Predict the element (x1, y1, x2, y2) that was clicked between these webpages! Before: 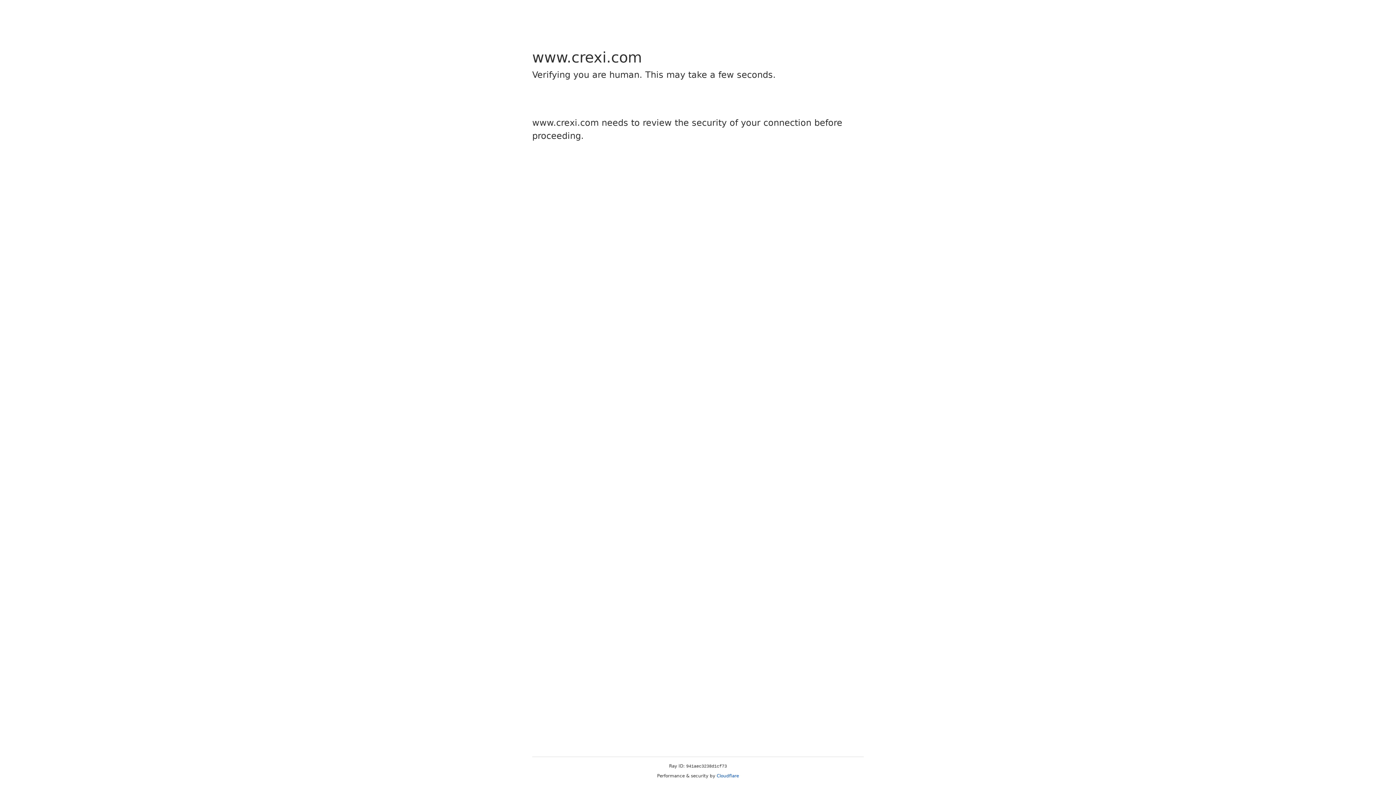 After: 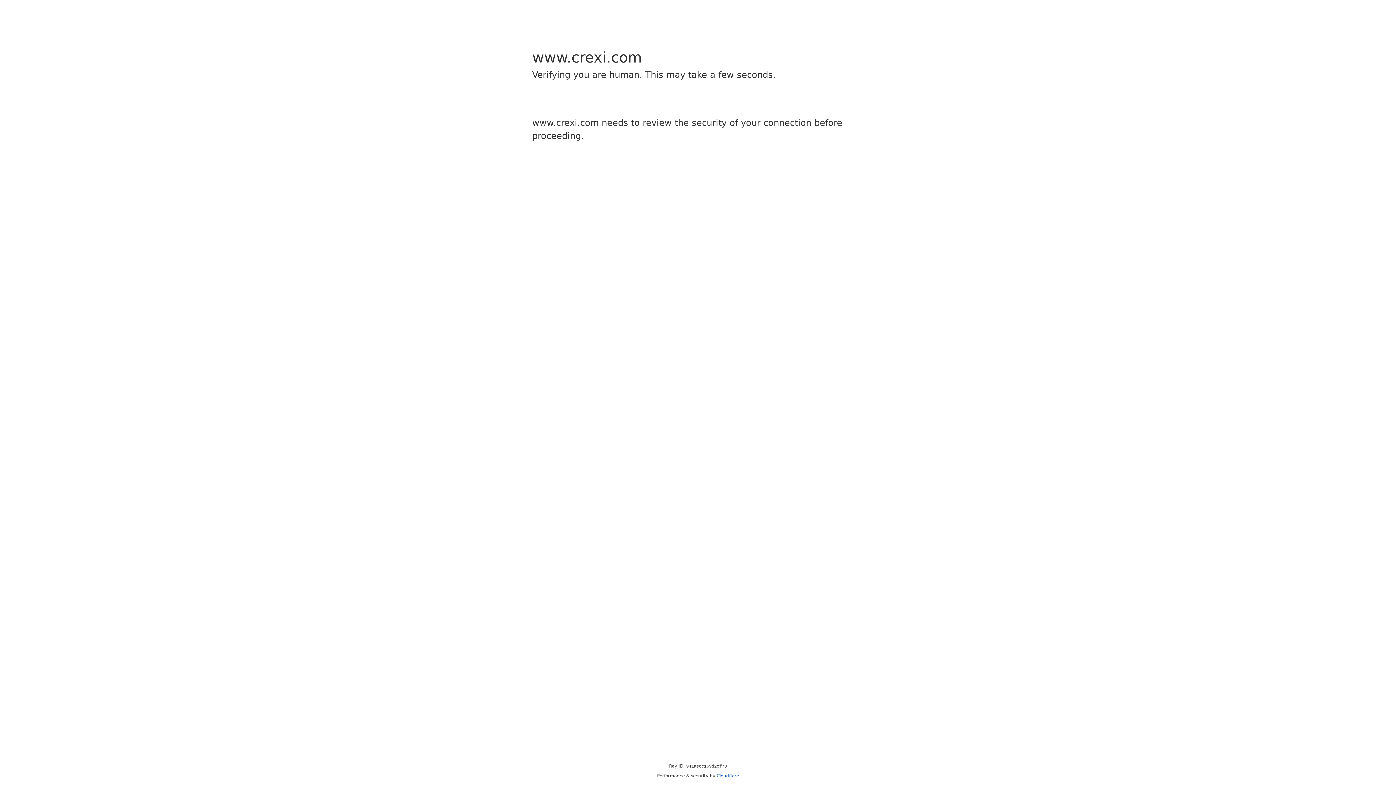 Action: label: Cloudflare bbox: (716, 773, 739, 778)